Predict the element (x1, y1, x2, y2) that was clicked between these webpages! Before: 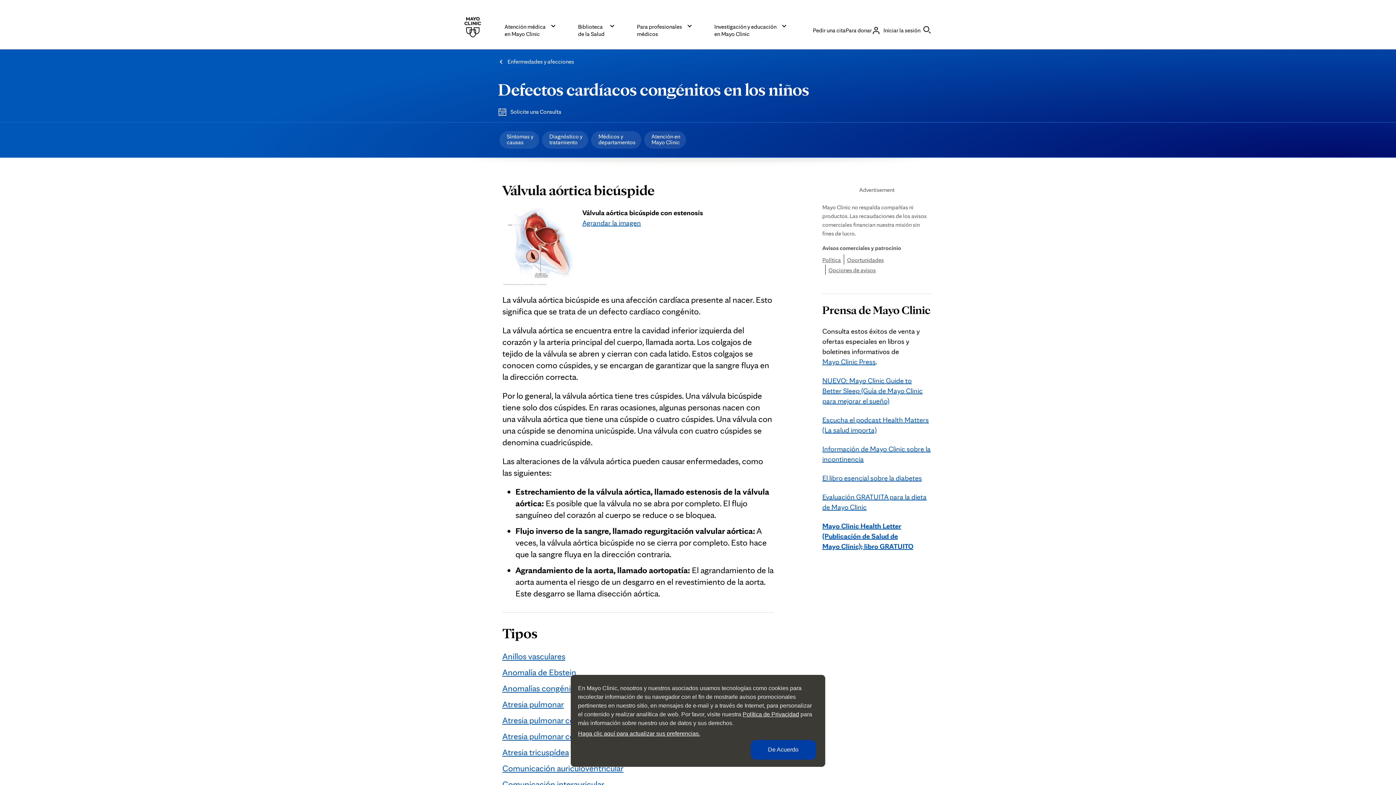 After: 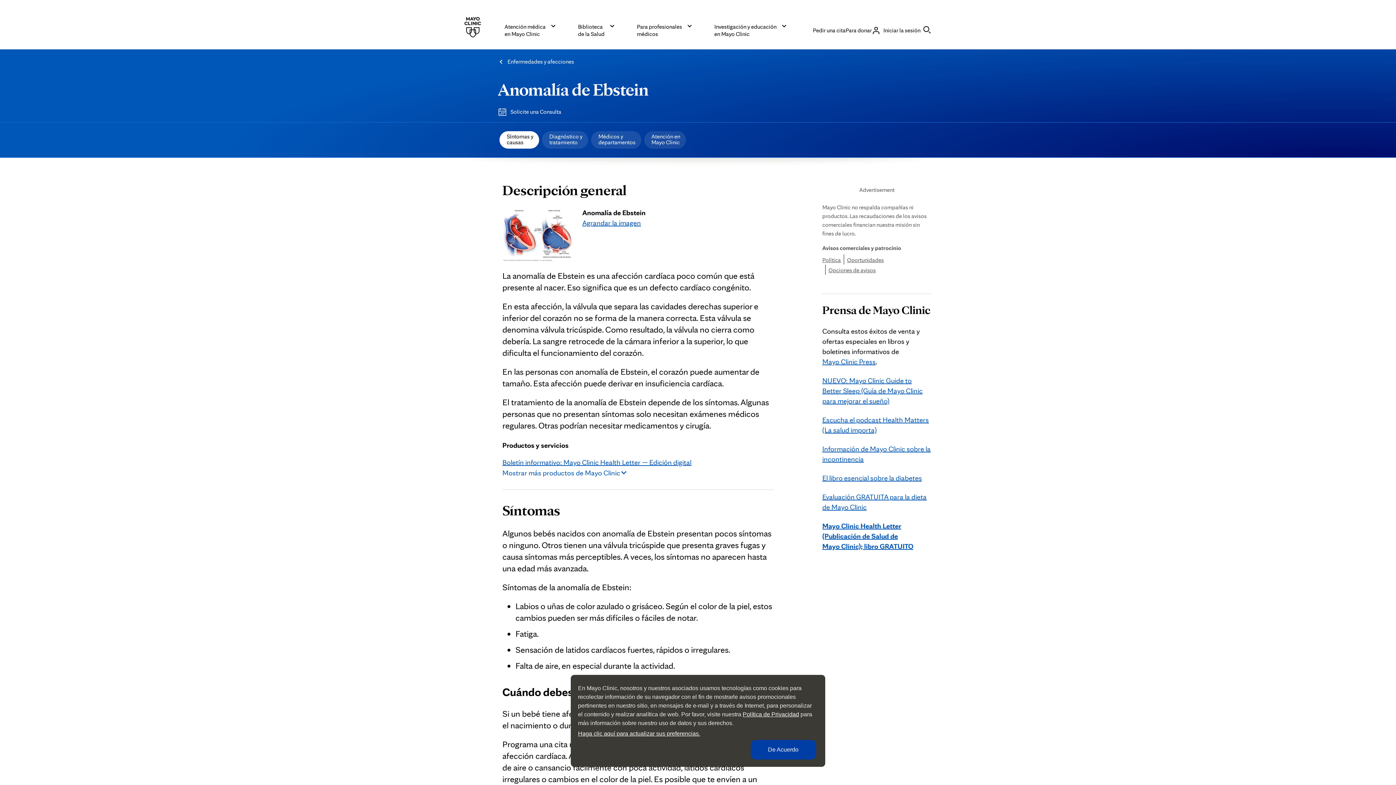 Action: label: Anomalía de Ebstein bbox: (502, 667, 576, 677)